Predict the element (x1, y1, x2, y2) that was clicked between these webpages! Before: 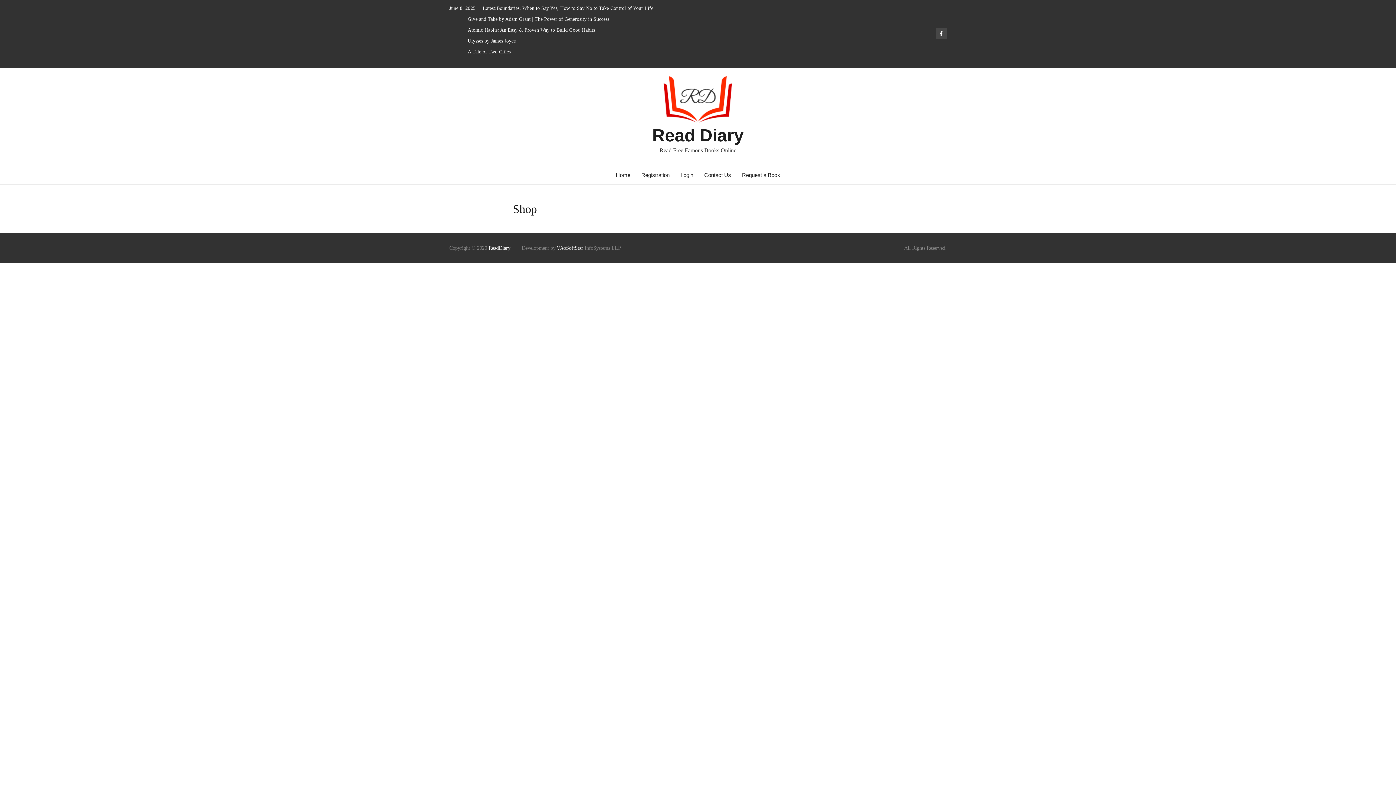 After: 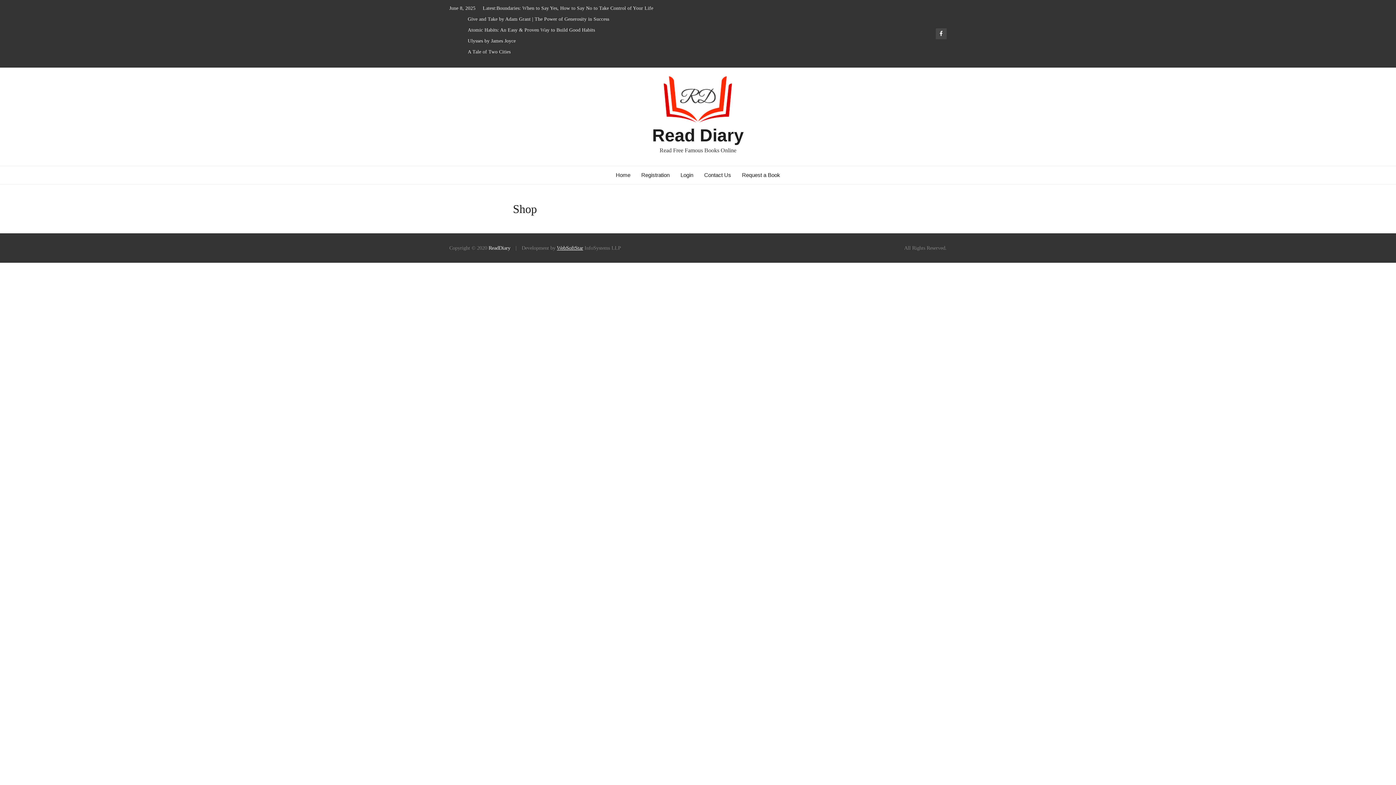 Action: bbox: (557, 245, 583, 251) label: WebSoftStar